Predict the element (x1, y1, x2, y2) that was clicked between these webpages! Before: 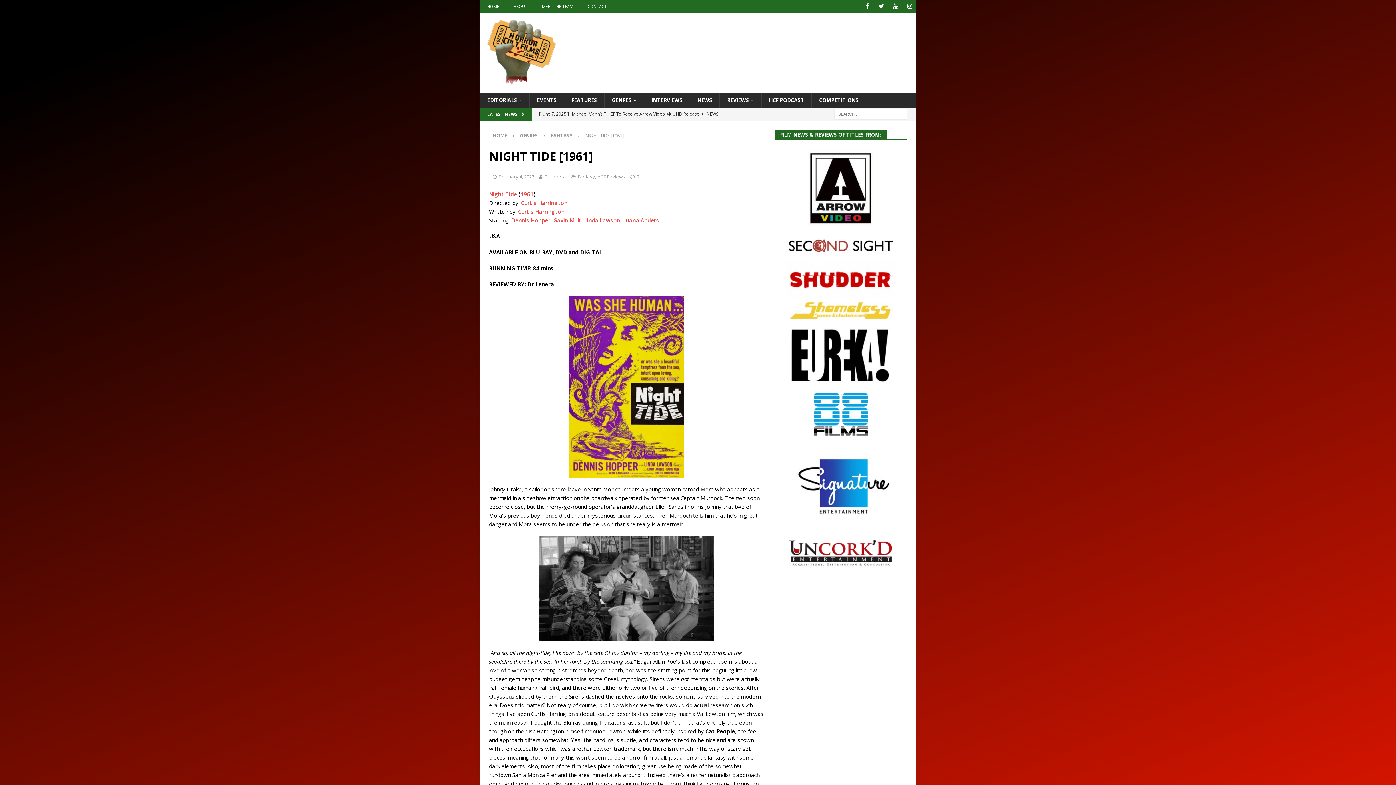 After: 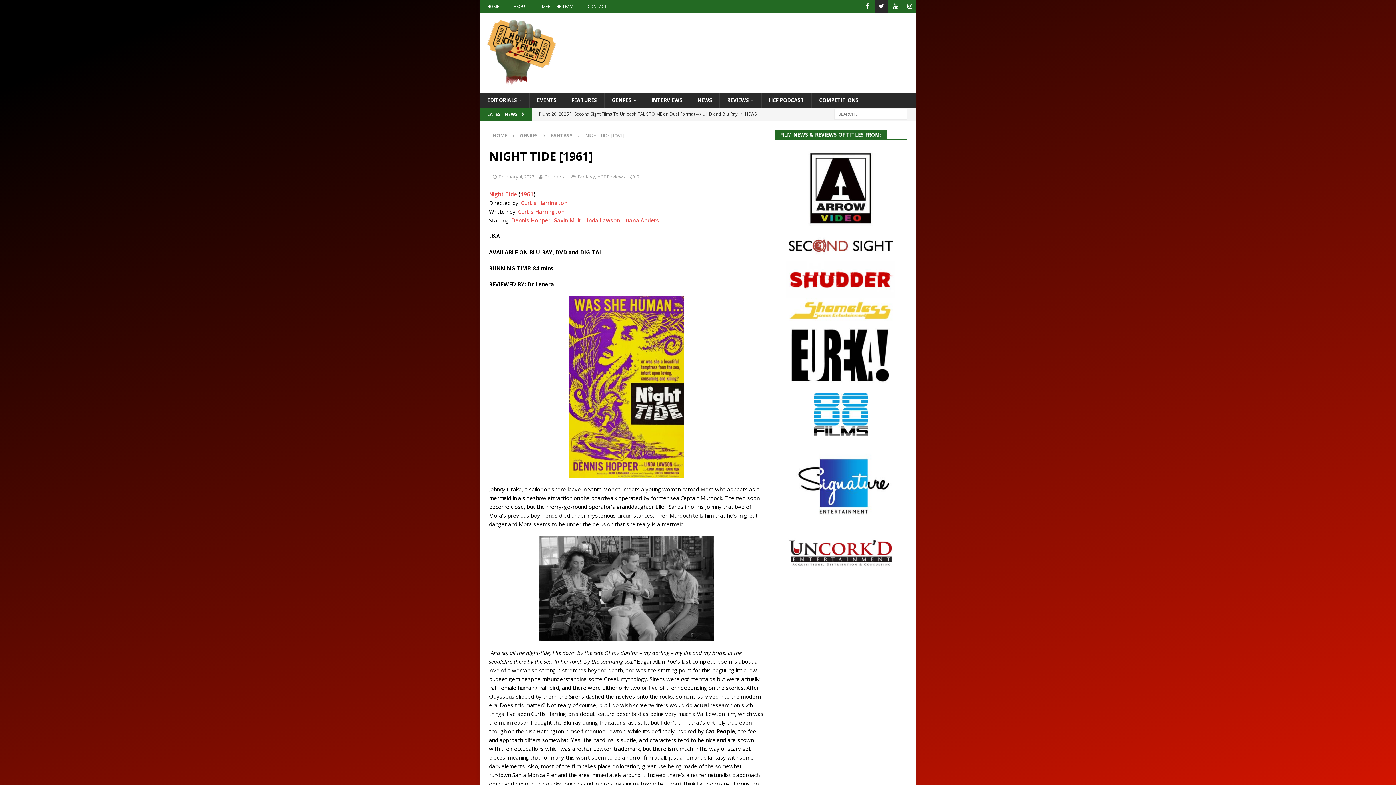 Action: bbox: (875, 0, 888, 12) label: Twitter